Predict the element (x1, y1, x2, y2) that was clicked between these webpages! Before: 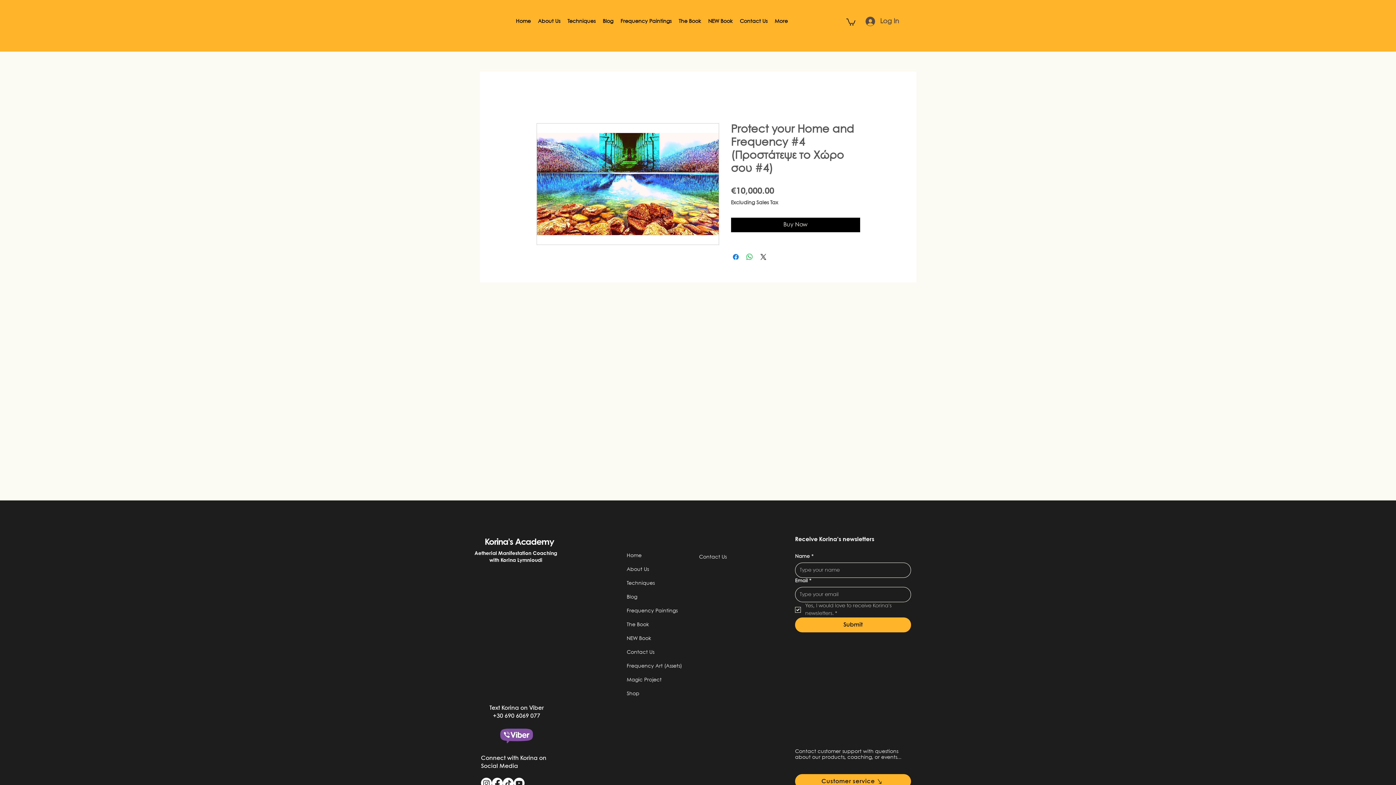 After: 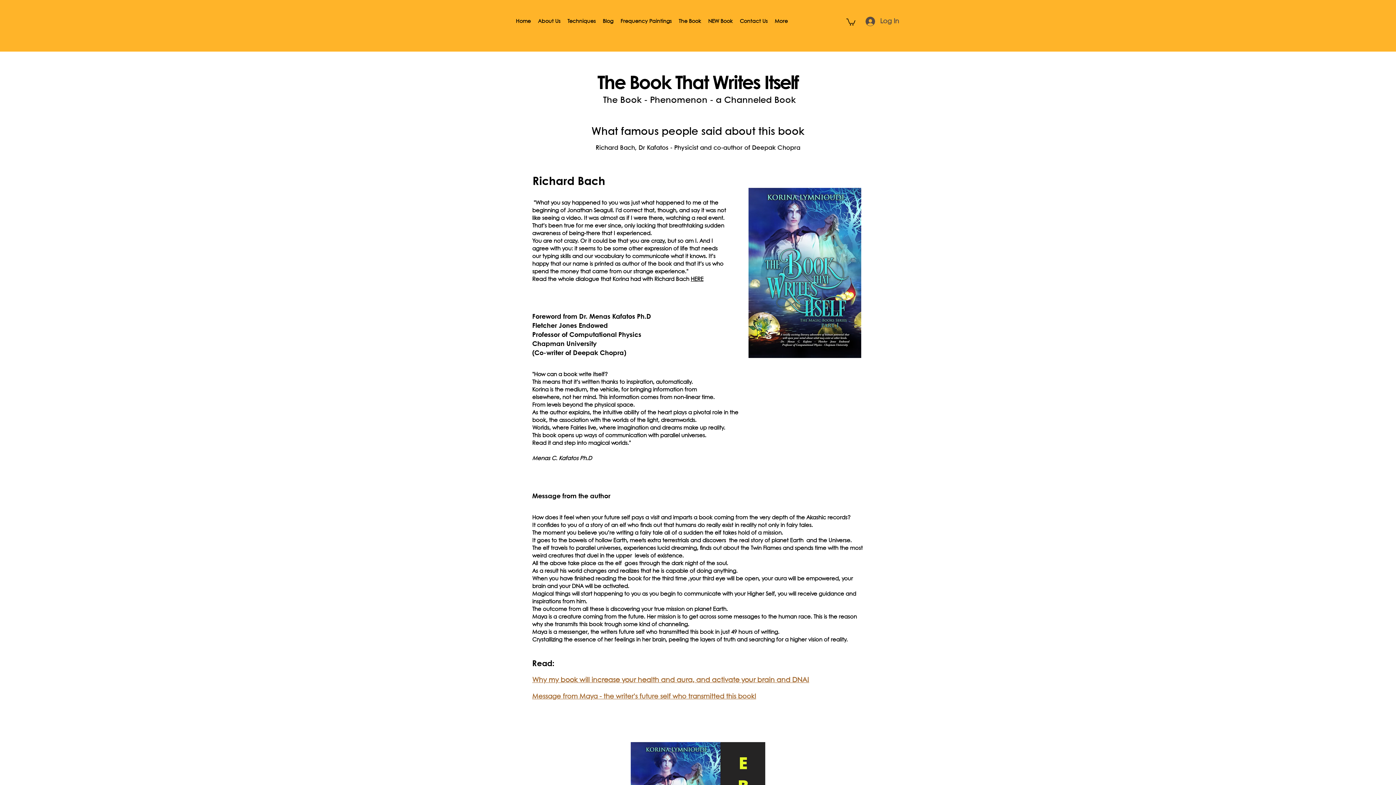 Action: label: The Book bbox: (626, 618, 697, 632)